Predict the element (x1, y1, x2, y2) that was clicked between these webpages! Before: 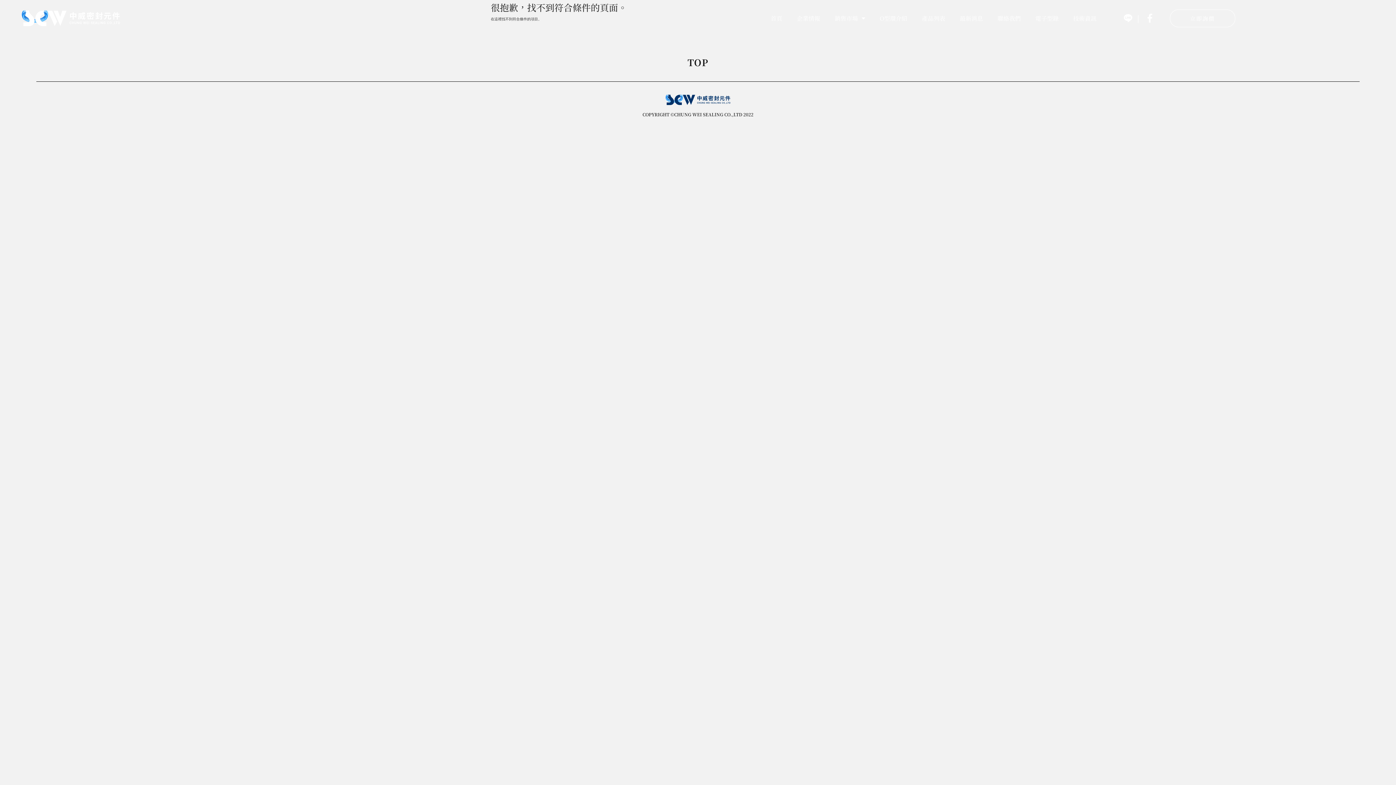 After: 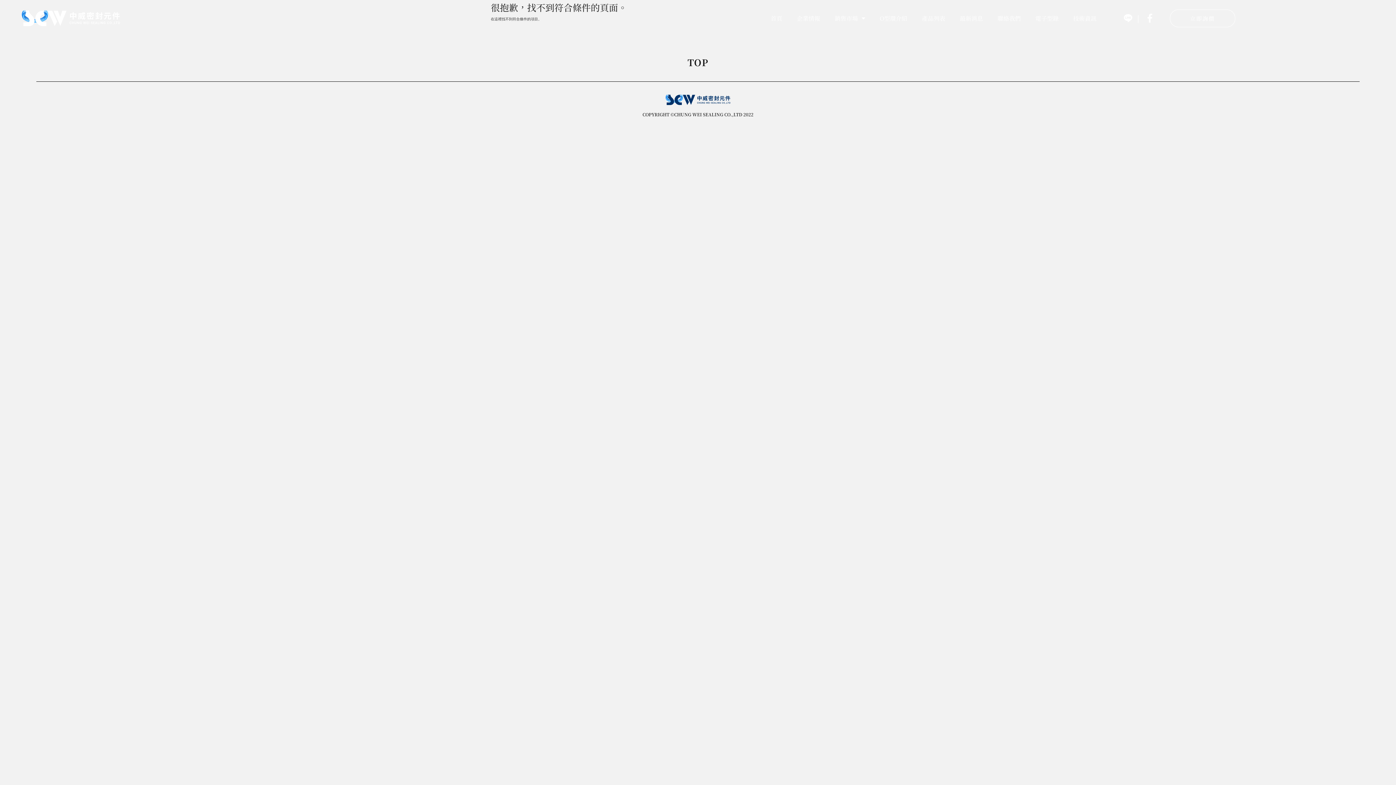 Action: bbox: (1122, 12, 1133, 23)